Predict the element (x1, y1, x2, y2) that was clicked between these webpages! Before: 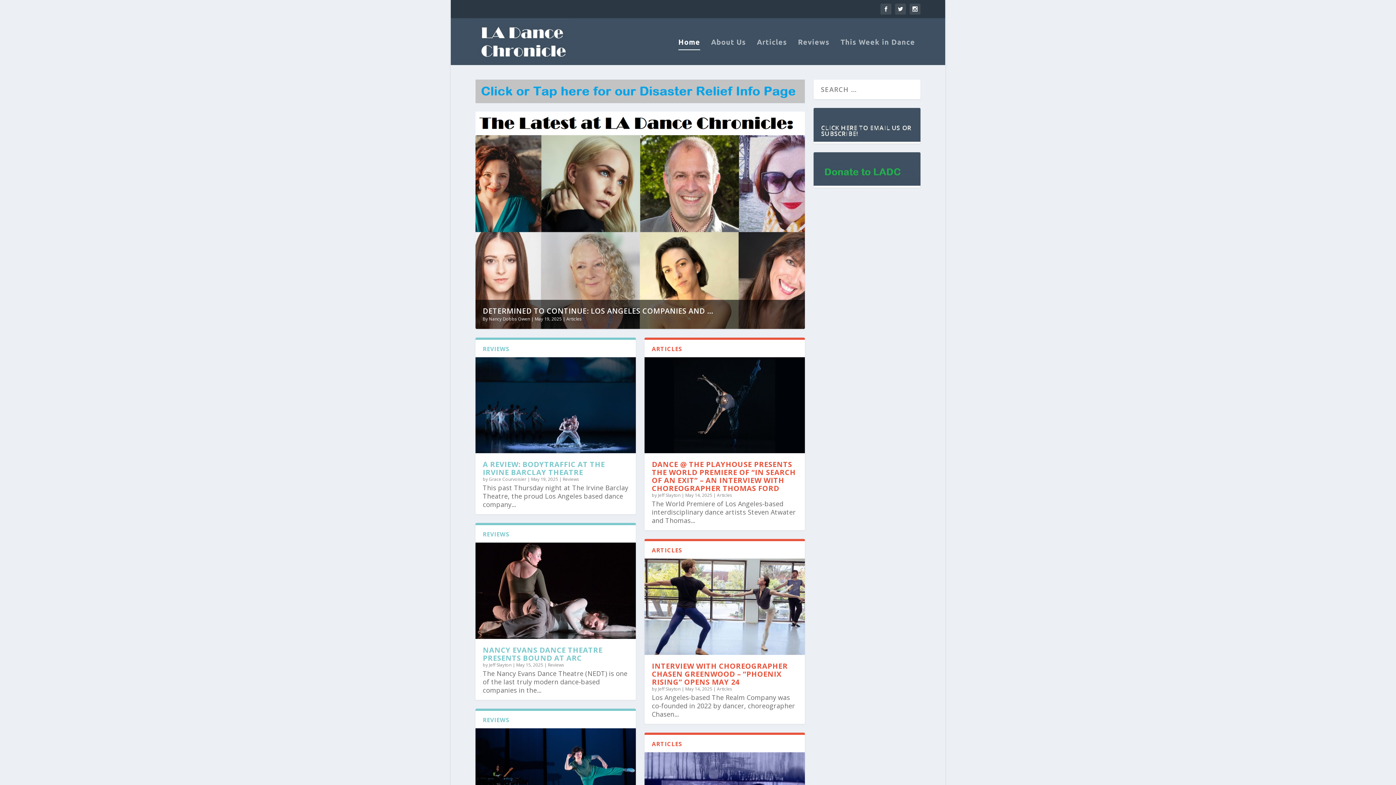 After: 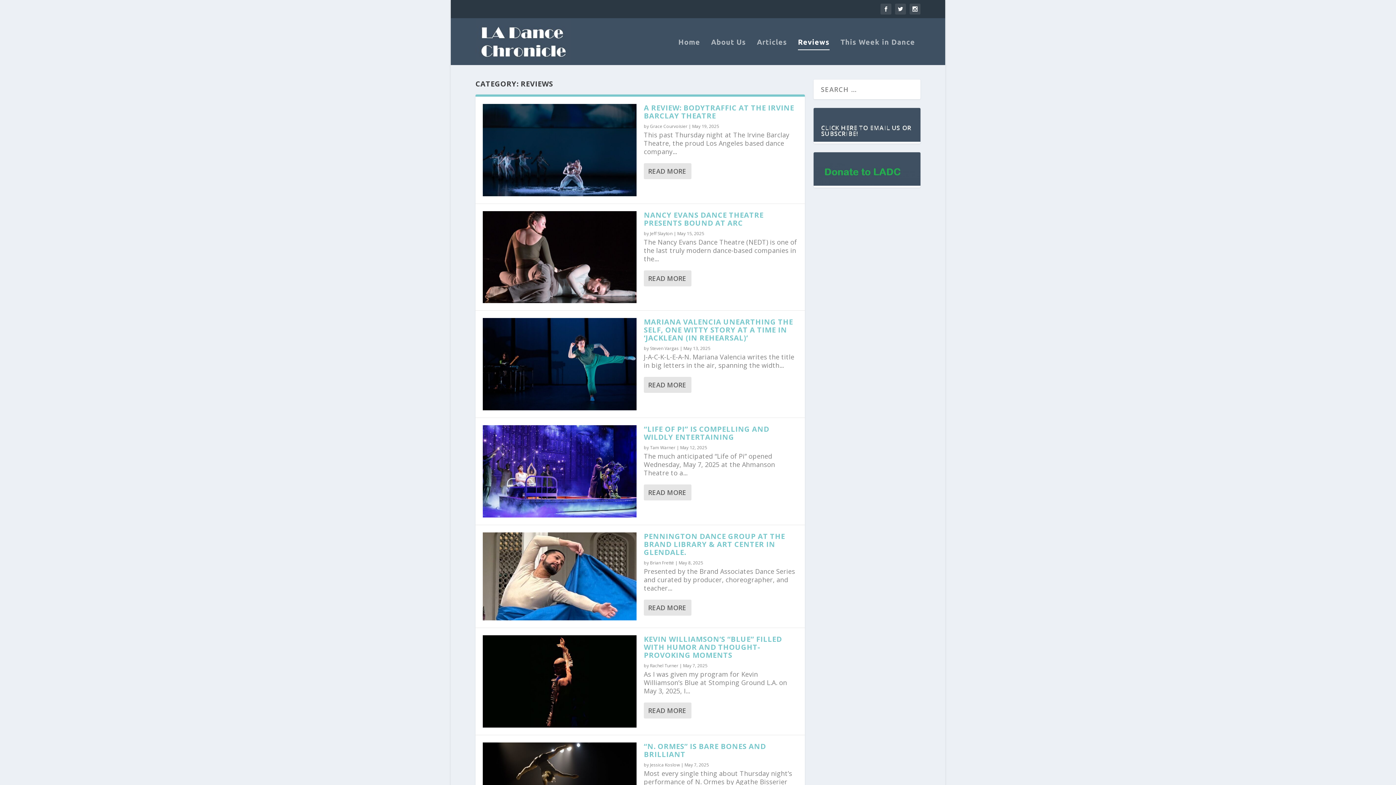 Action: label: Reviews bbox: (548, 662, 564, 668)